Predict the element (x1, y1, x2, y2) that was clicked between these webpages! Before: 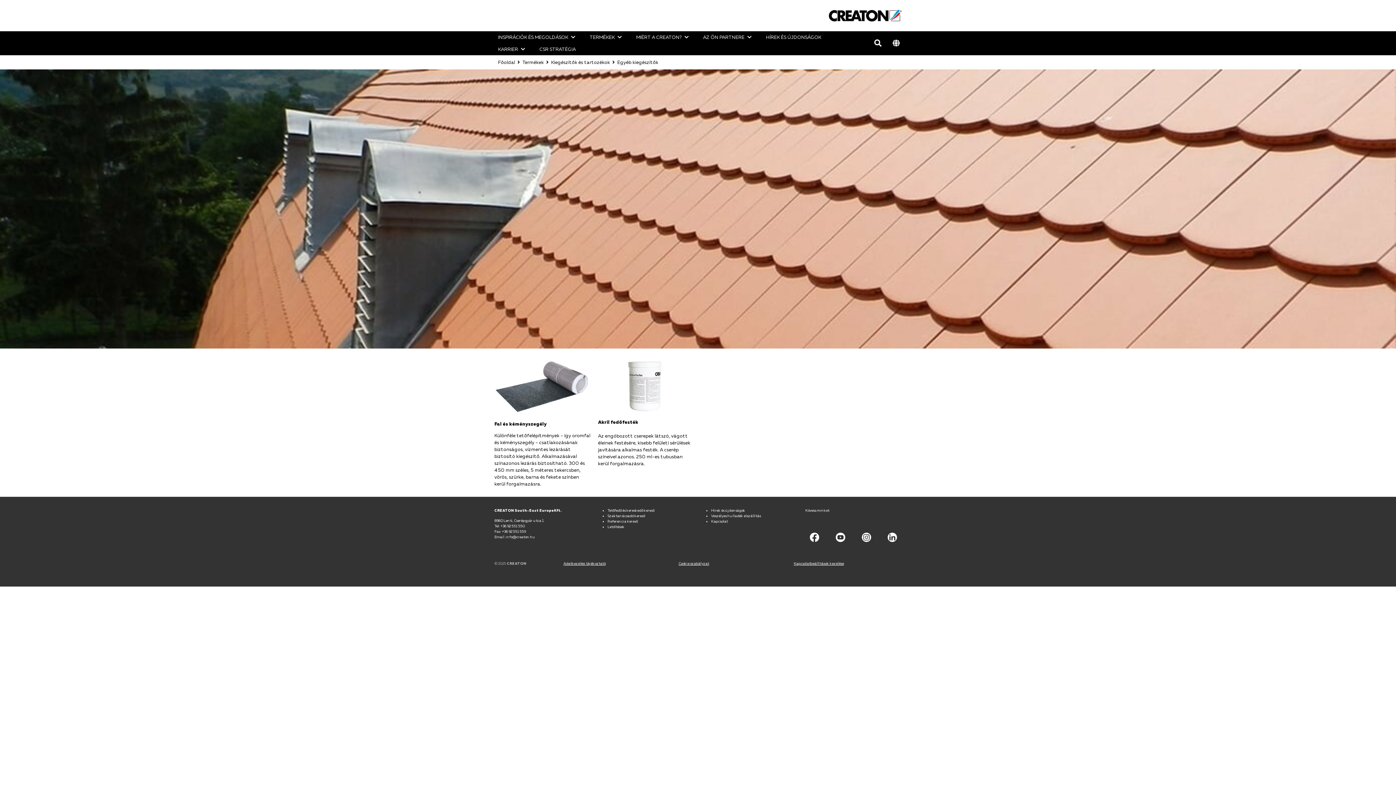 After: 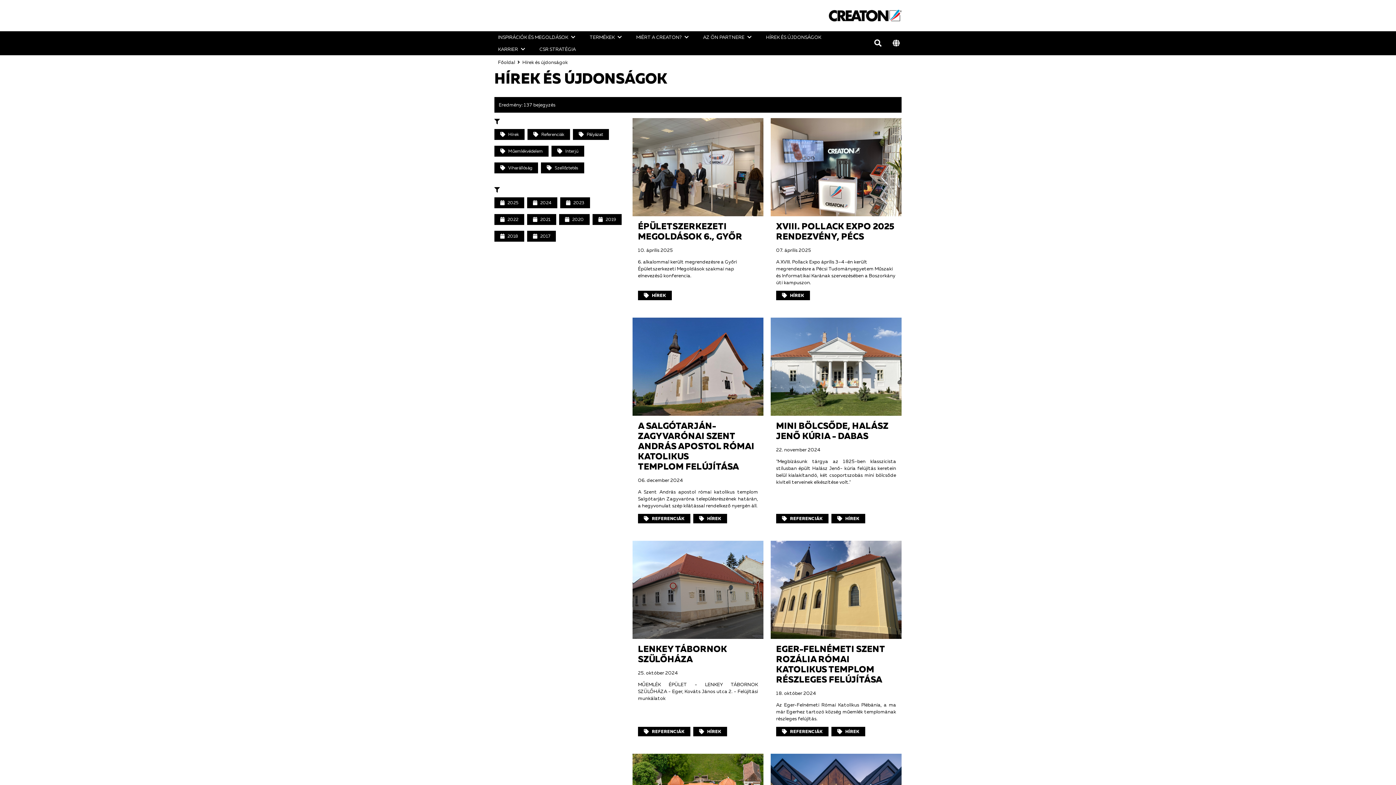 Action: bbox: (758, 31, 828, 43) label: HÍREK ÉS ÚJDONSÁGOK